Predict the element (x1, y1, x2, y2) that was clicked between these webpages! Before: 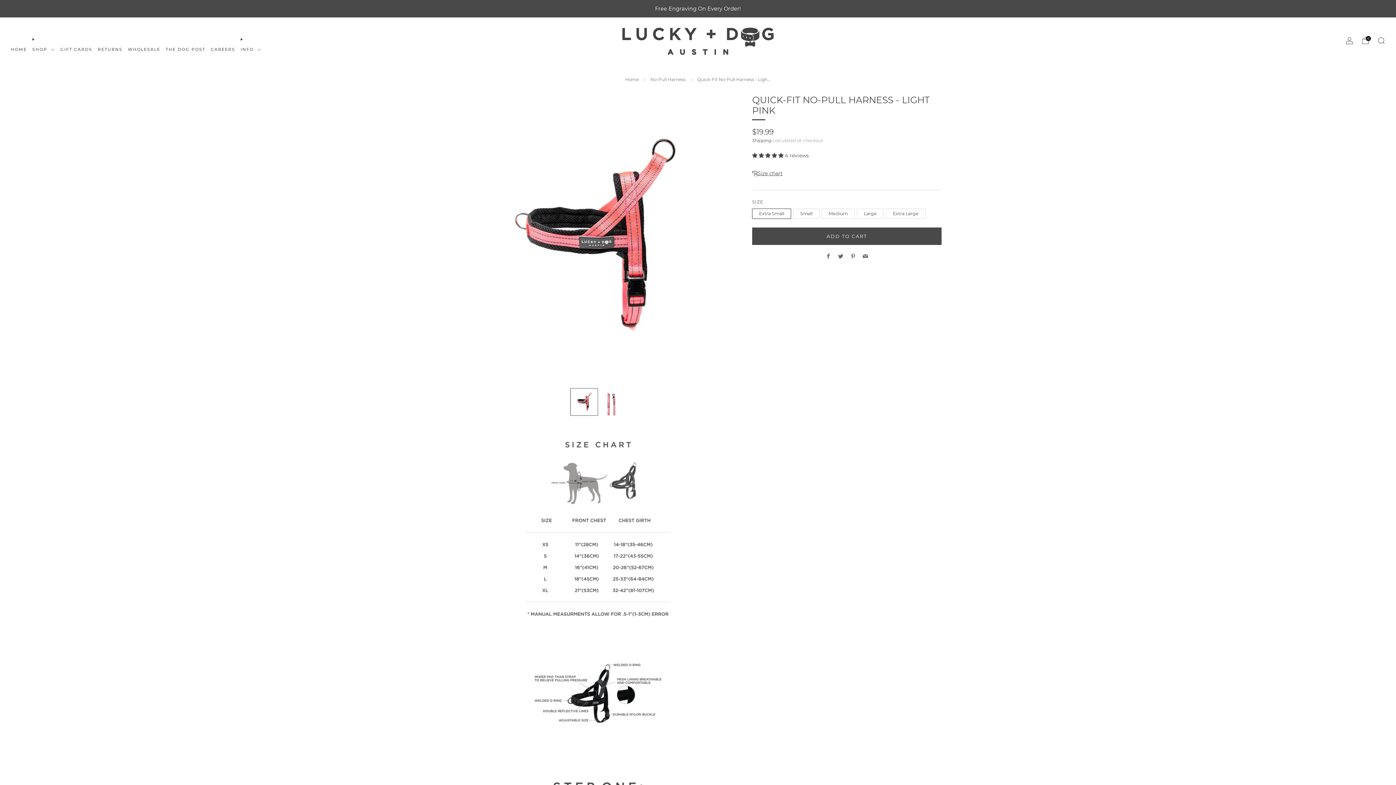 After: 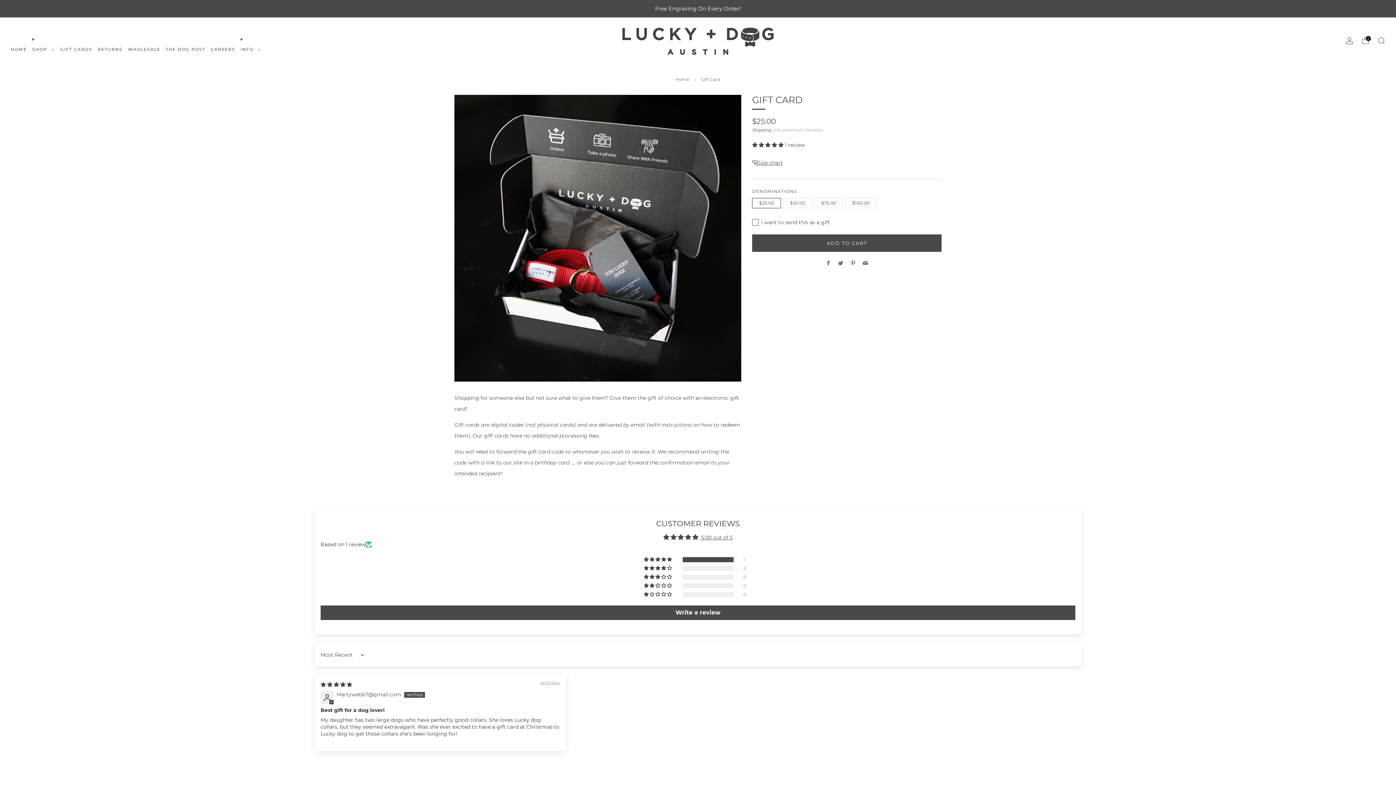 Action: label: GIFT CARDS bbox: (60, 43, 92, 55)